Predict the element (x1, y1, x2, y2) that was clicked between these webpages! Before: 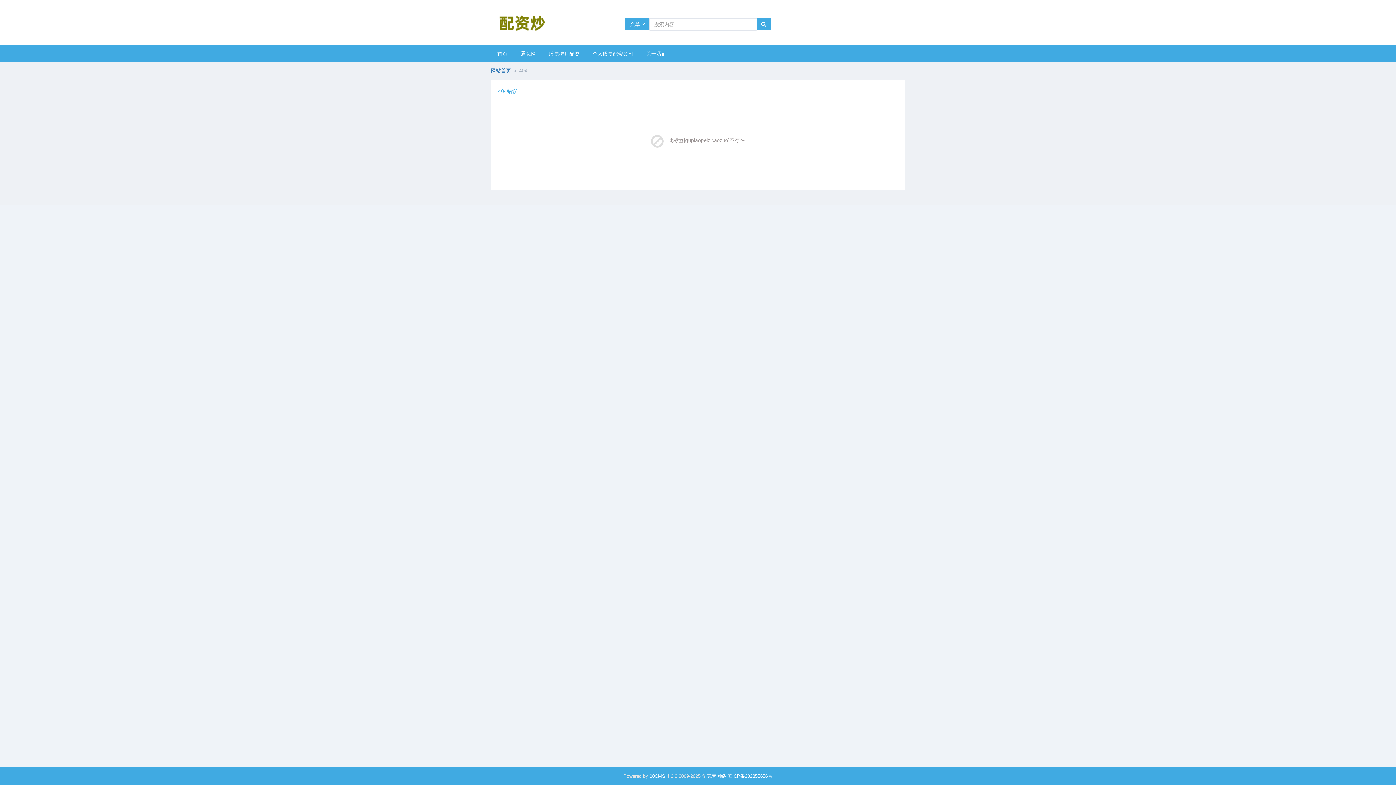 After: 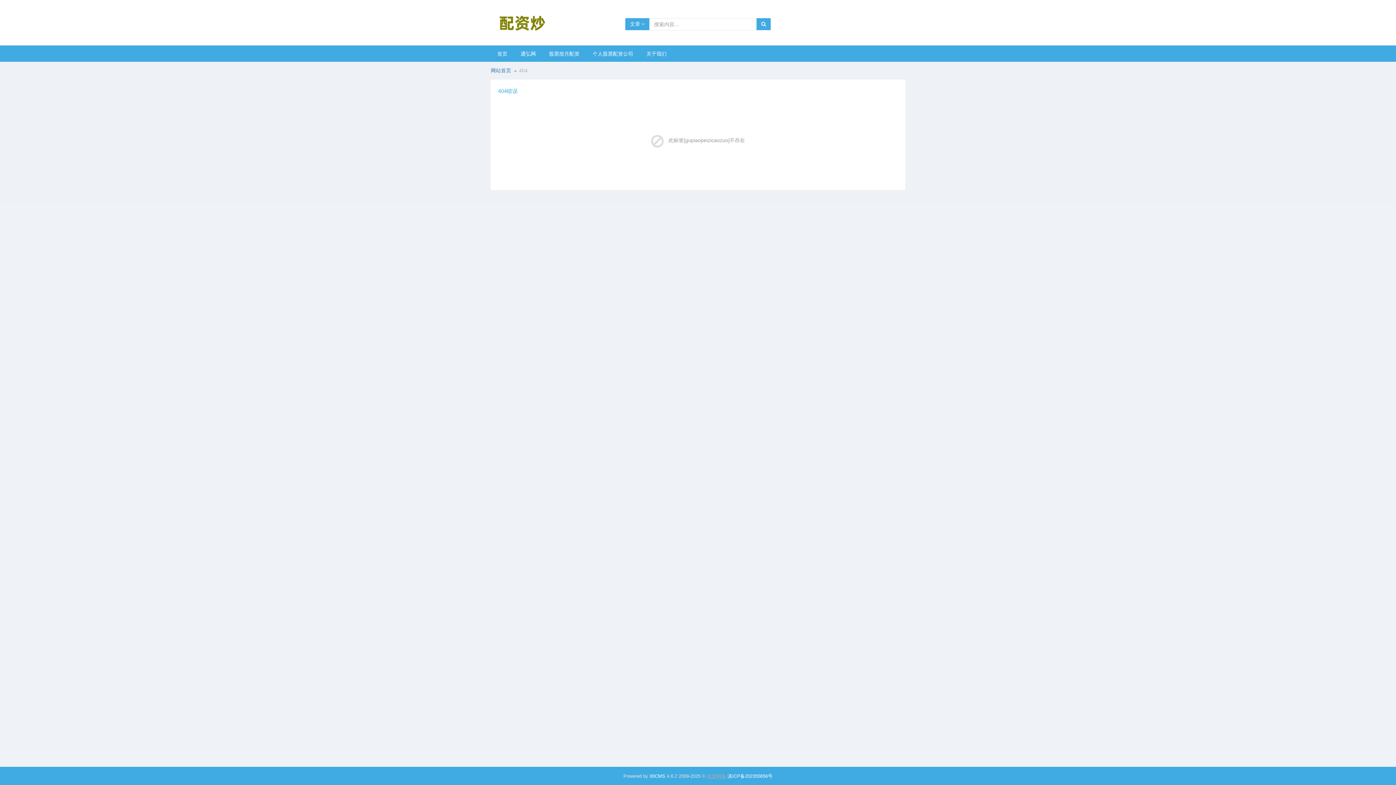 Action: bbox: (707, 773, 726, 779) label: 贰壹网络